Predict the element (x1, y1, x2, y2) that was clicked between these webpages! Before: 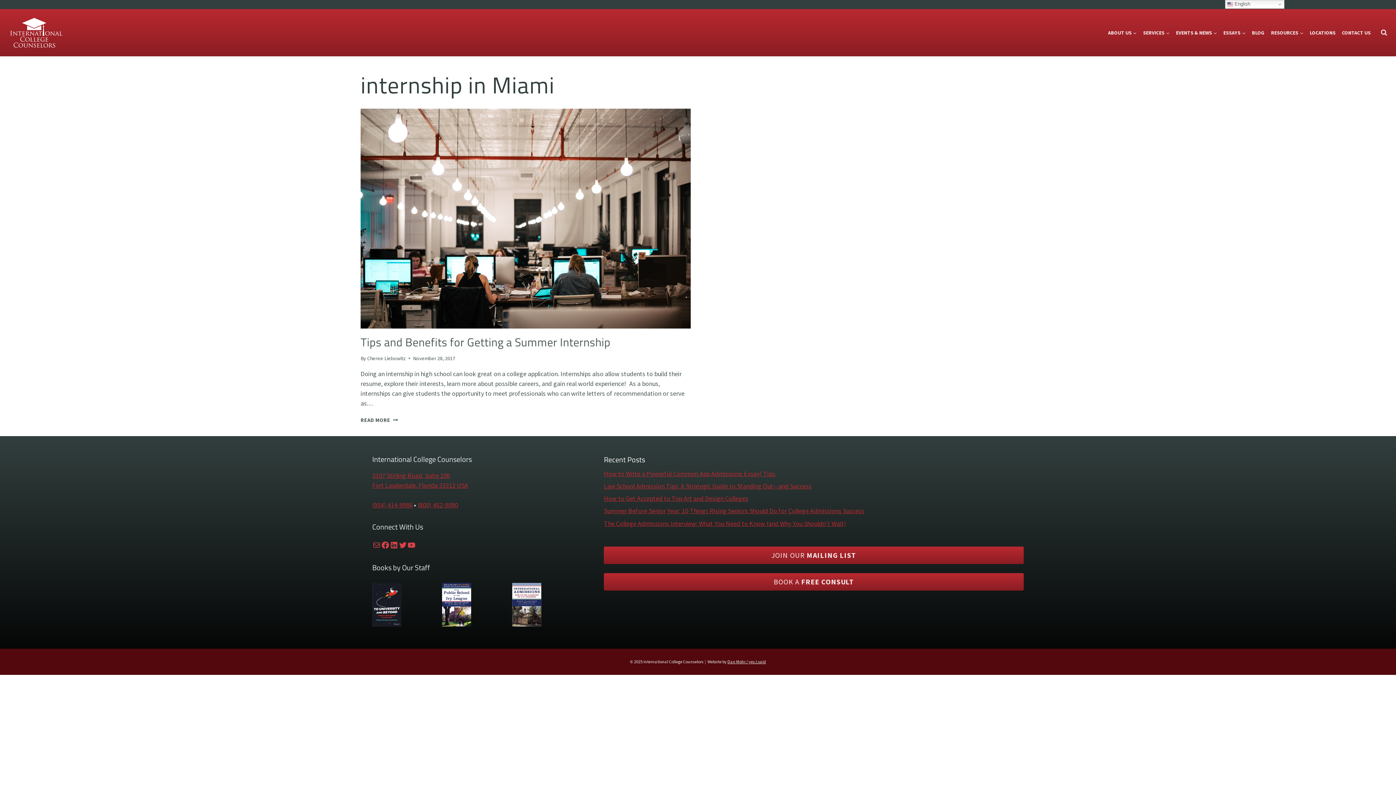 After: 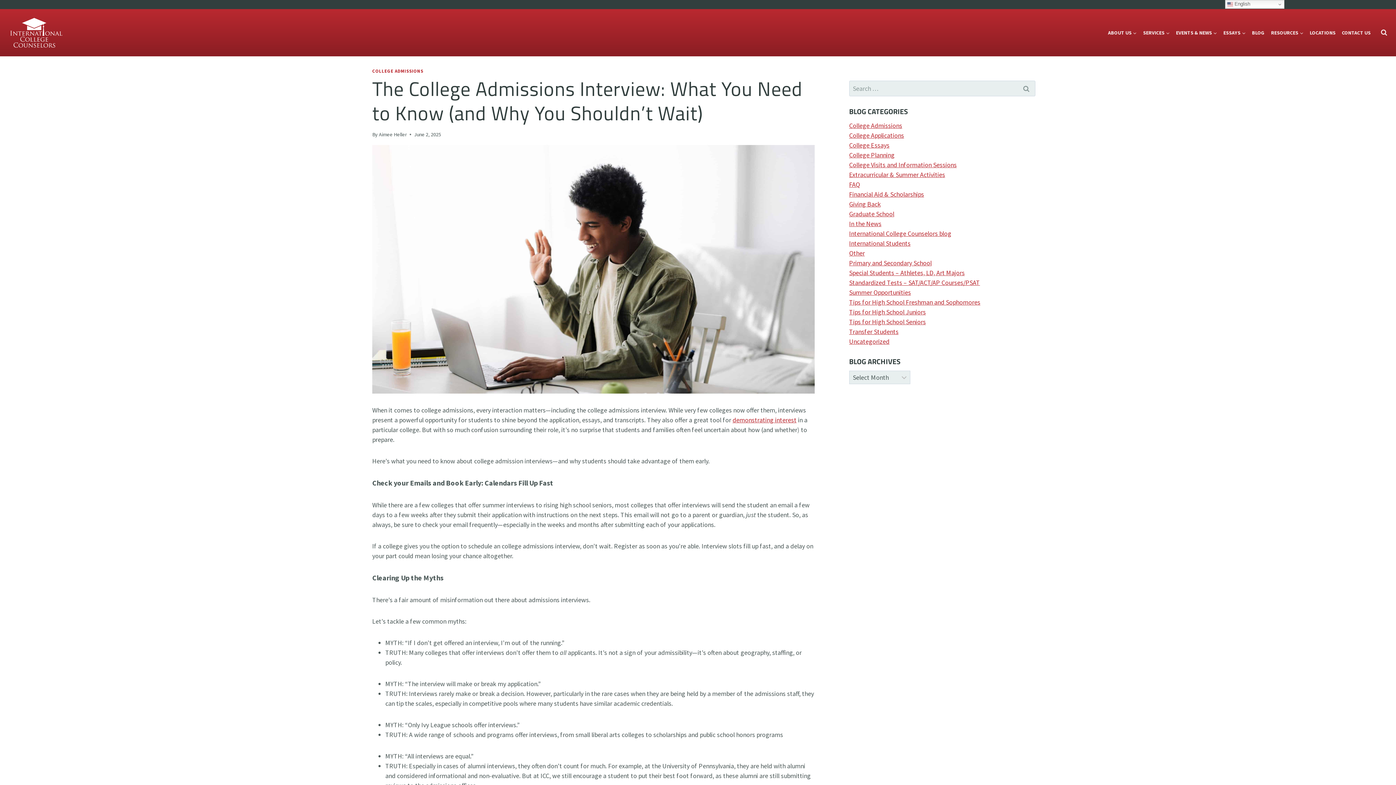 Action: bbox: (604, 519, 846, 527) label: The College Admissions Interview: What You Need to Know (and Why You Shouldn’t Wait)